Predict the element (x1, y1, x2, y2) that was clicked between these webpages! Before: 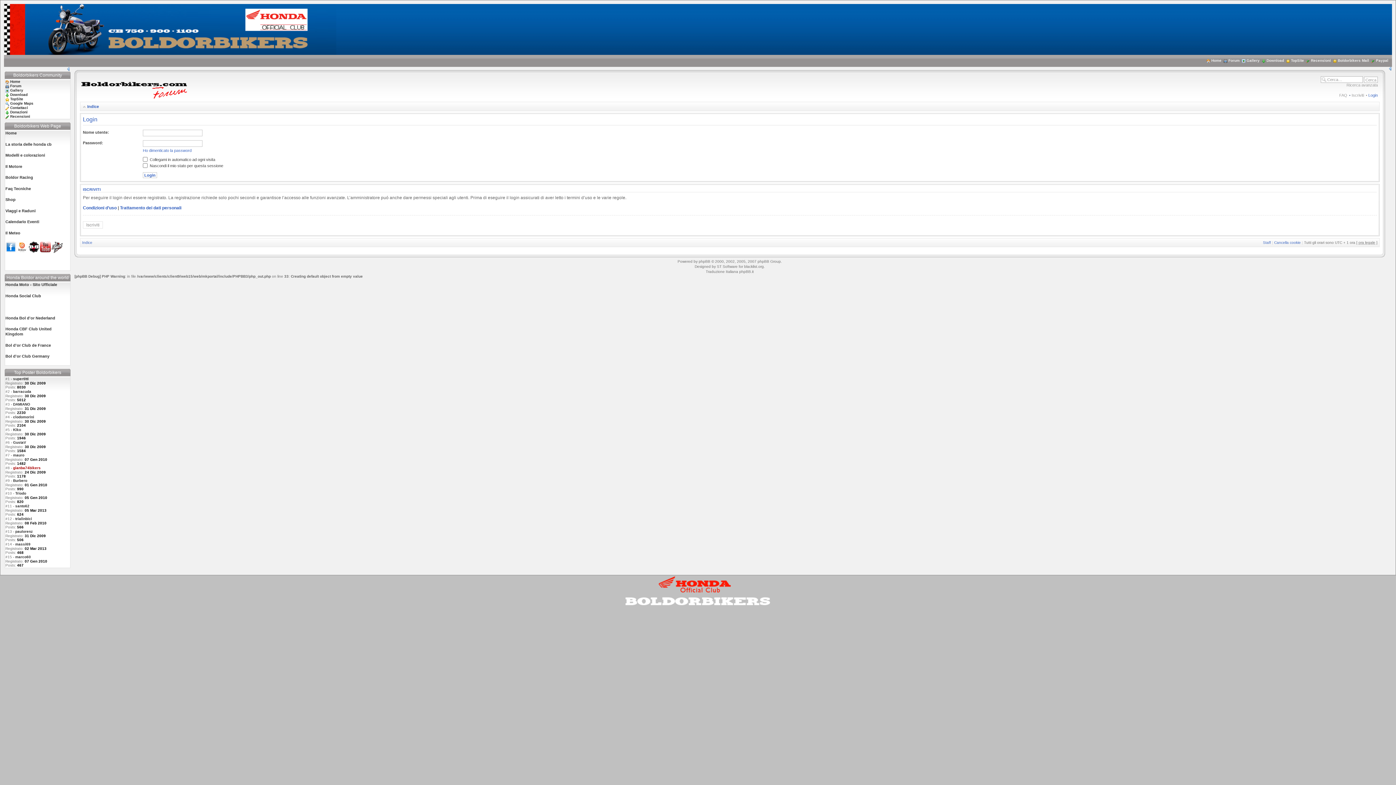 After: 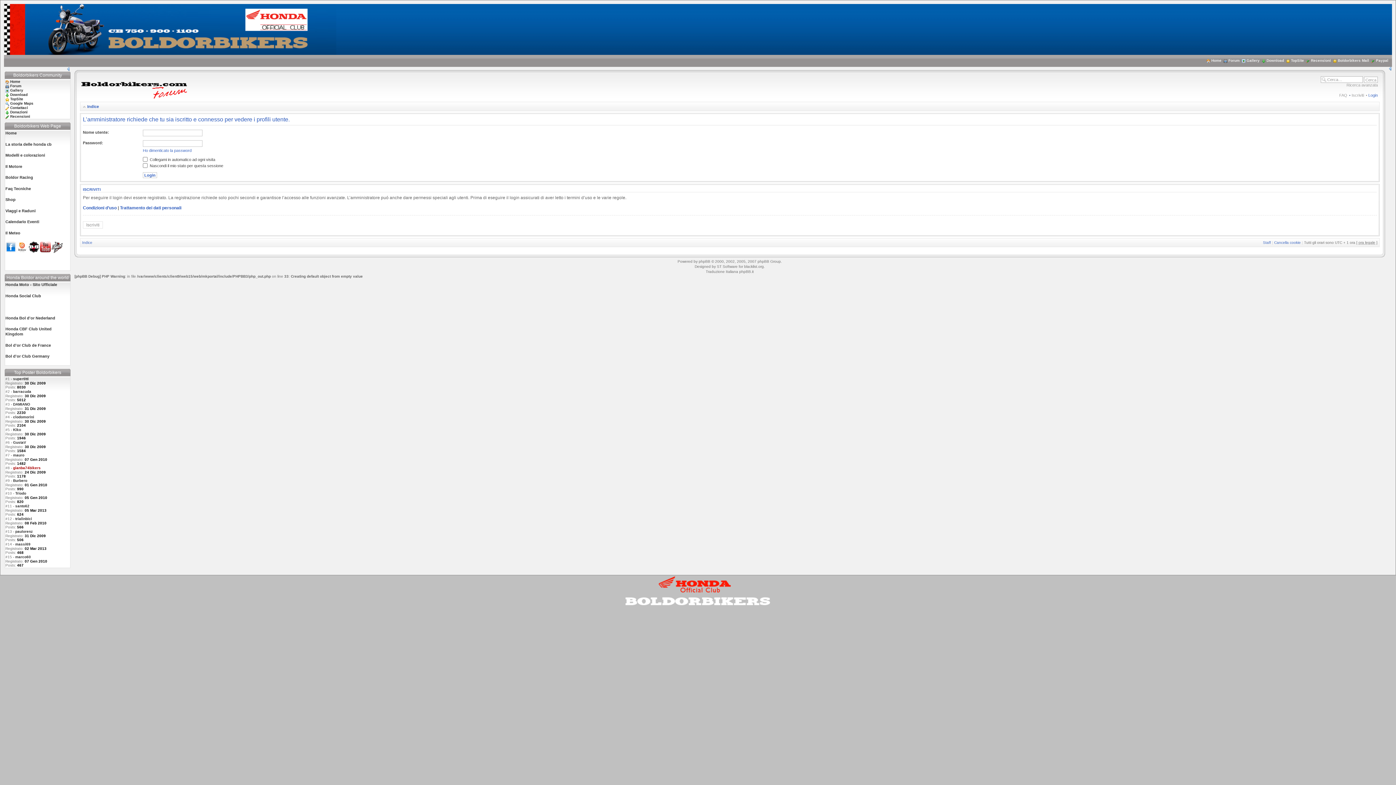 Action: label: supertitti bbox: (13, 377, 28, 381)